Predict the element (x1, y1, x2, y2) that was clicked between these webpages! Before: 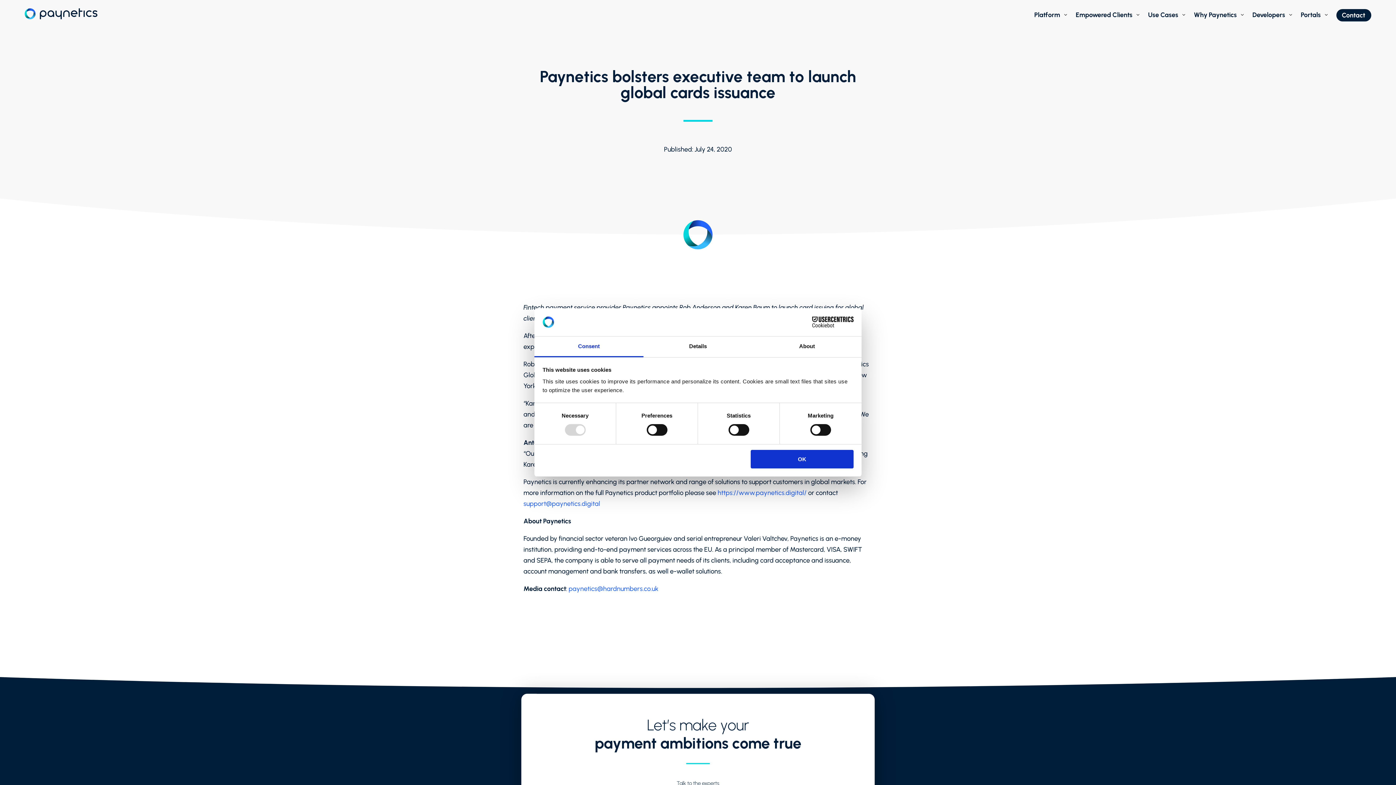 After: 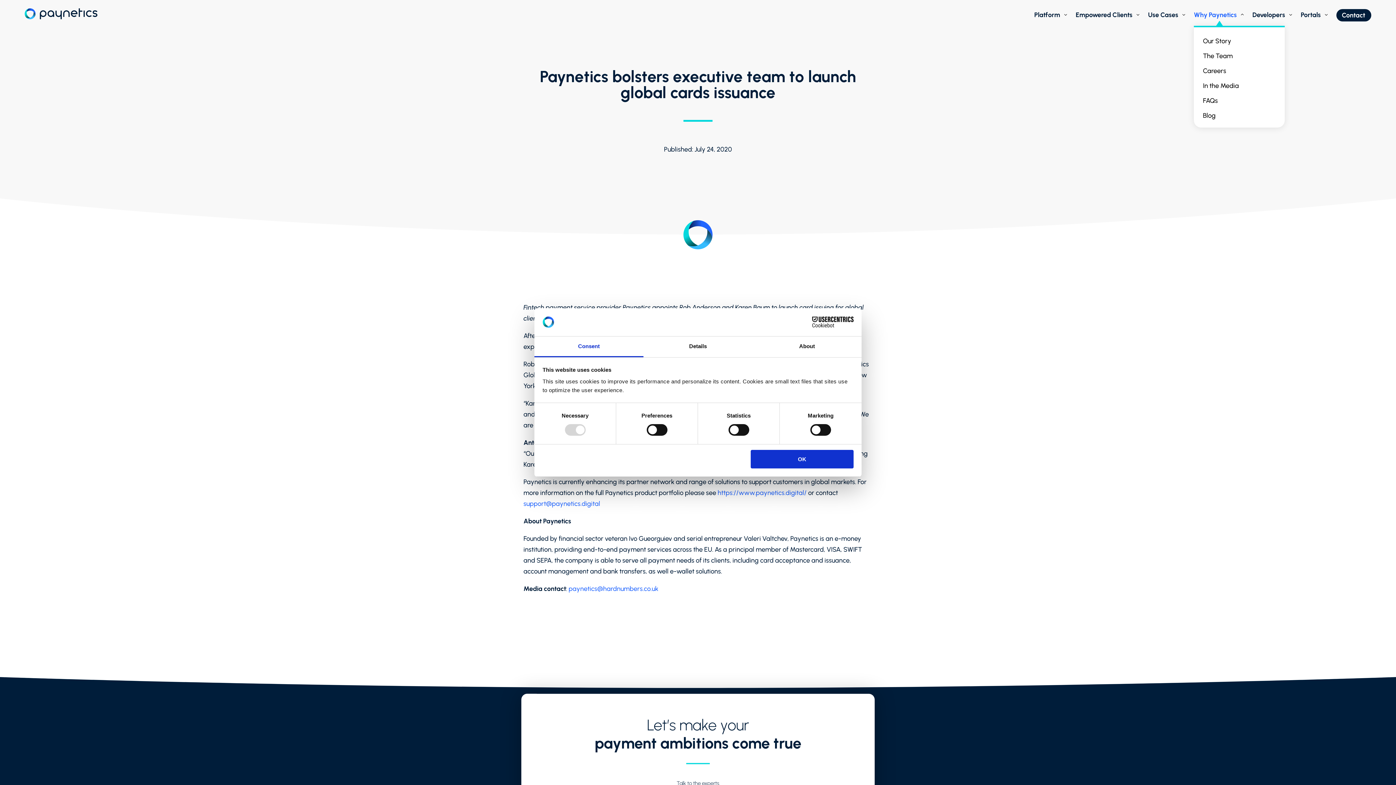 Action: label: Why Paynetics
3
2 bbox: (1194, 9, 1245, 20)